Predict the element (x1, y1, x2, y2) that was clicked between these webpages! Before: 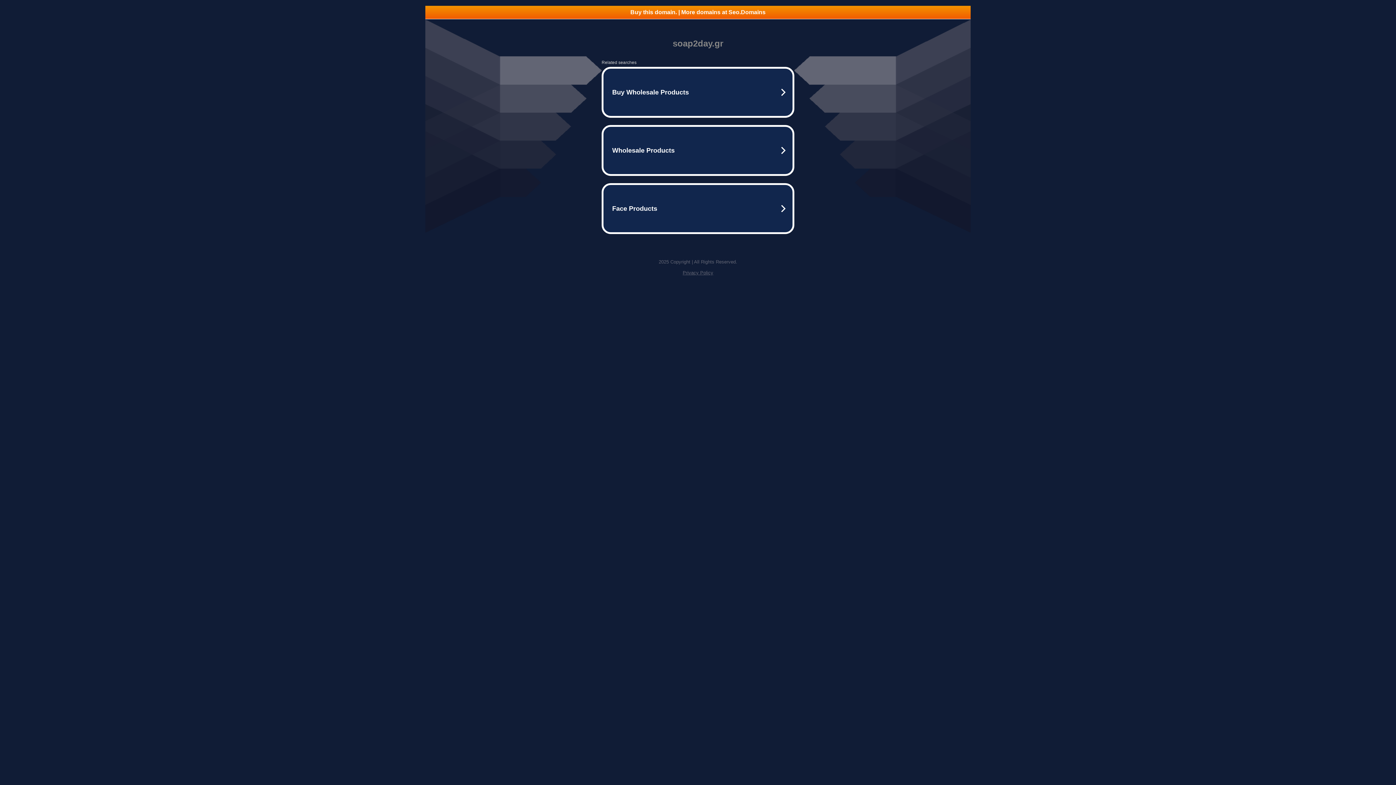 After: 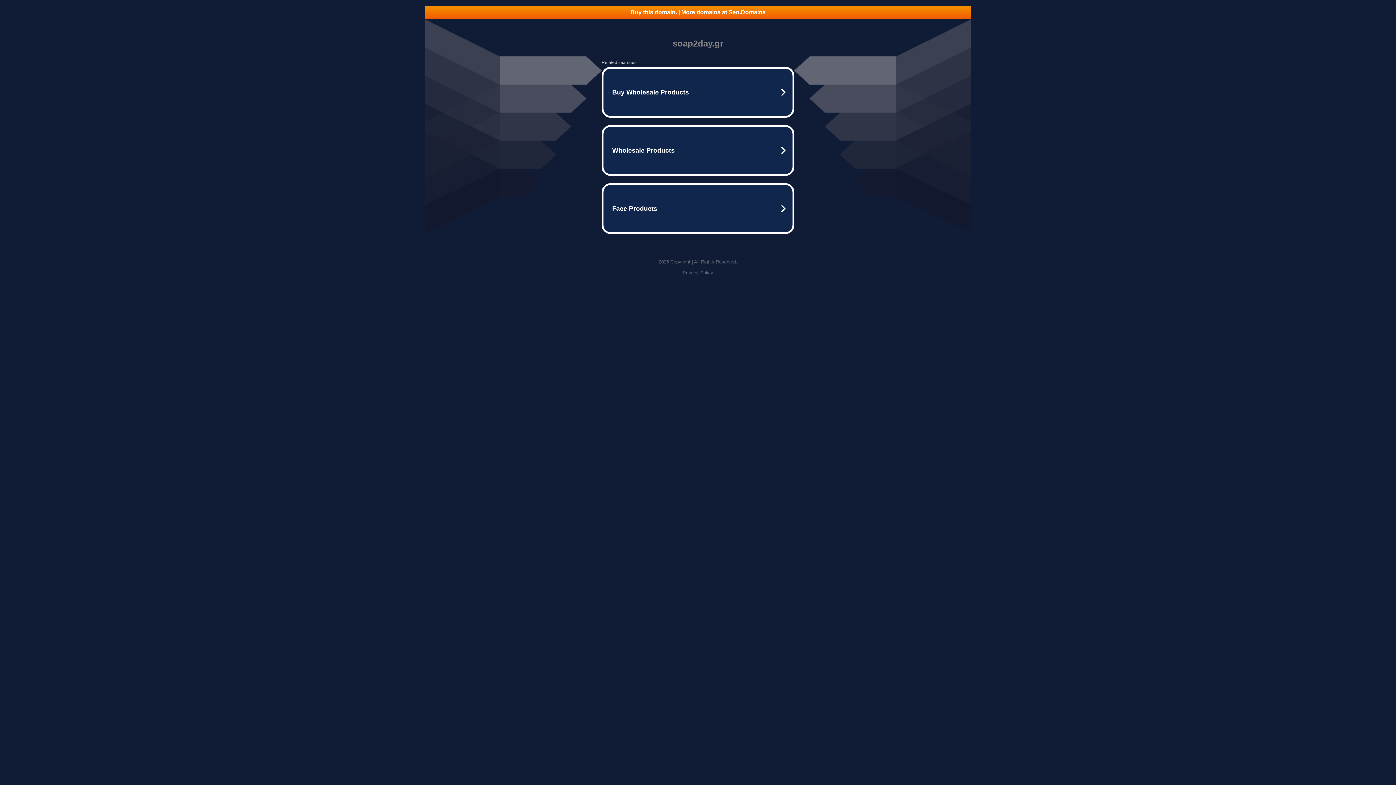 Action: label: Buy this domain. | More domains at Seo.Domains bbox: (425, 5, 970, 18)